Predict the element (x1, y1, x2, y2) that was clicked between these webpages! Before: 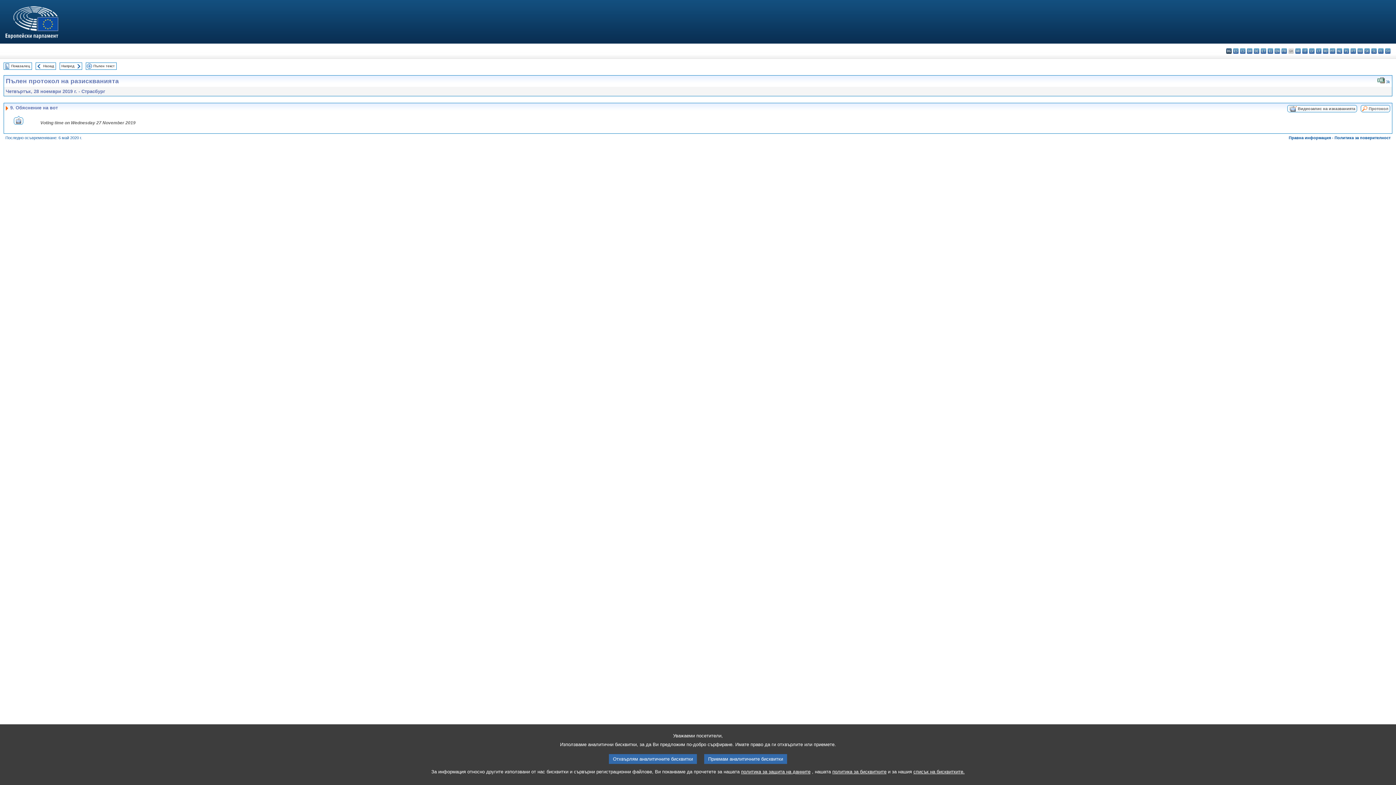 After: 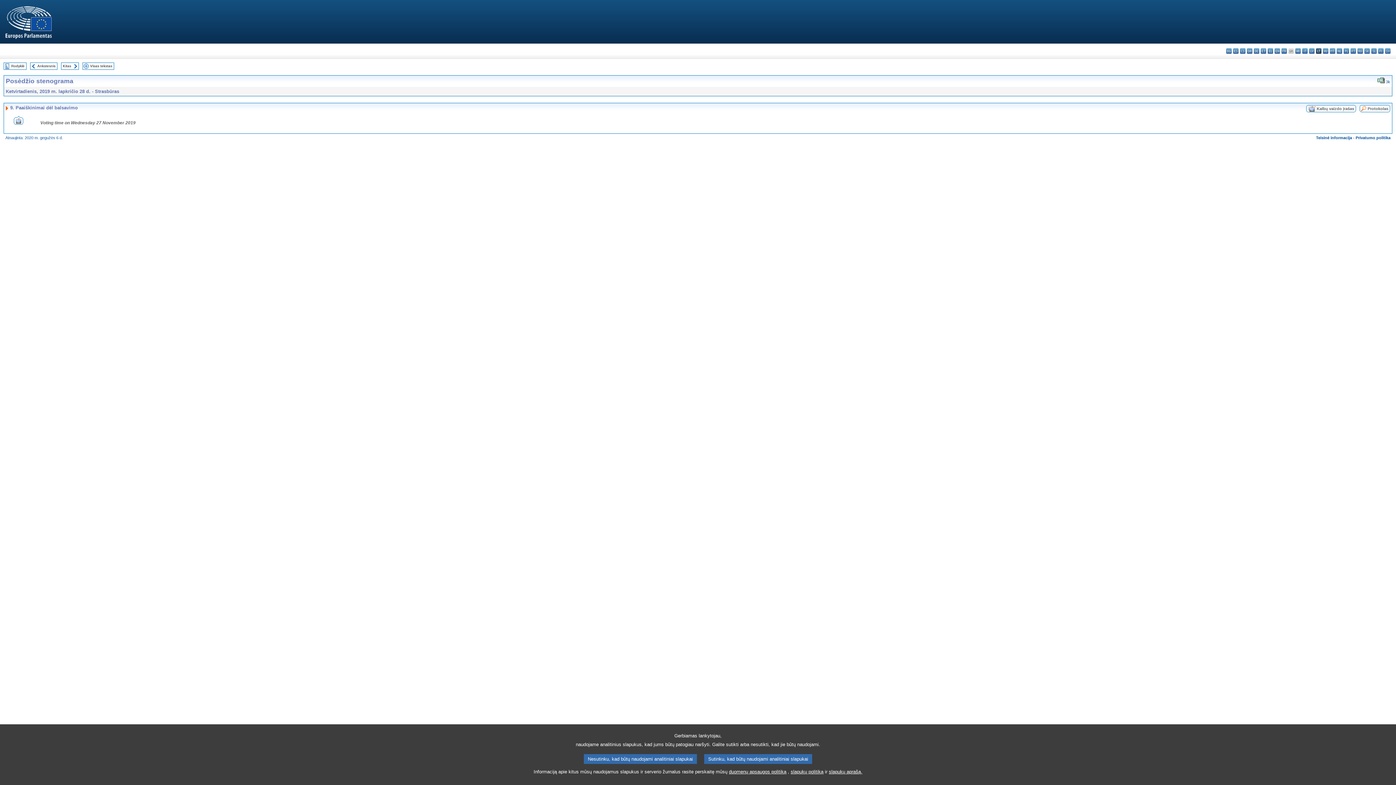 Action: bbox: (1316, 48, 1321, 53) label: lt - lietuvių kalba